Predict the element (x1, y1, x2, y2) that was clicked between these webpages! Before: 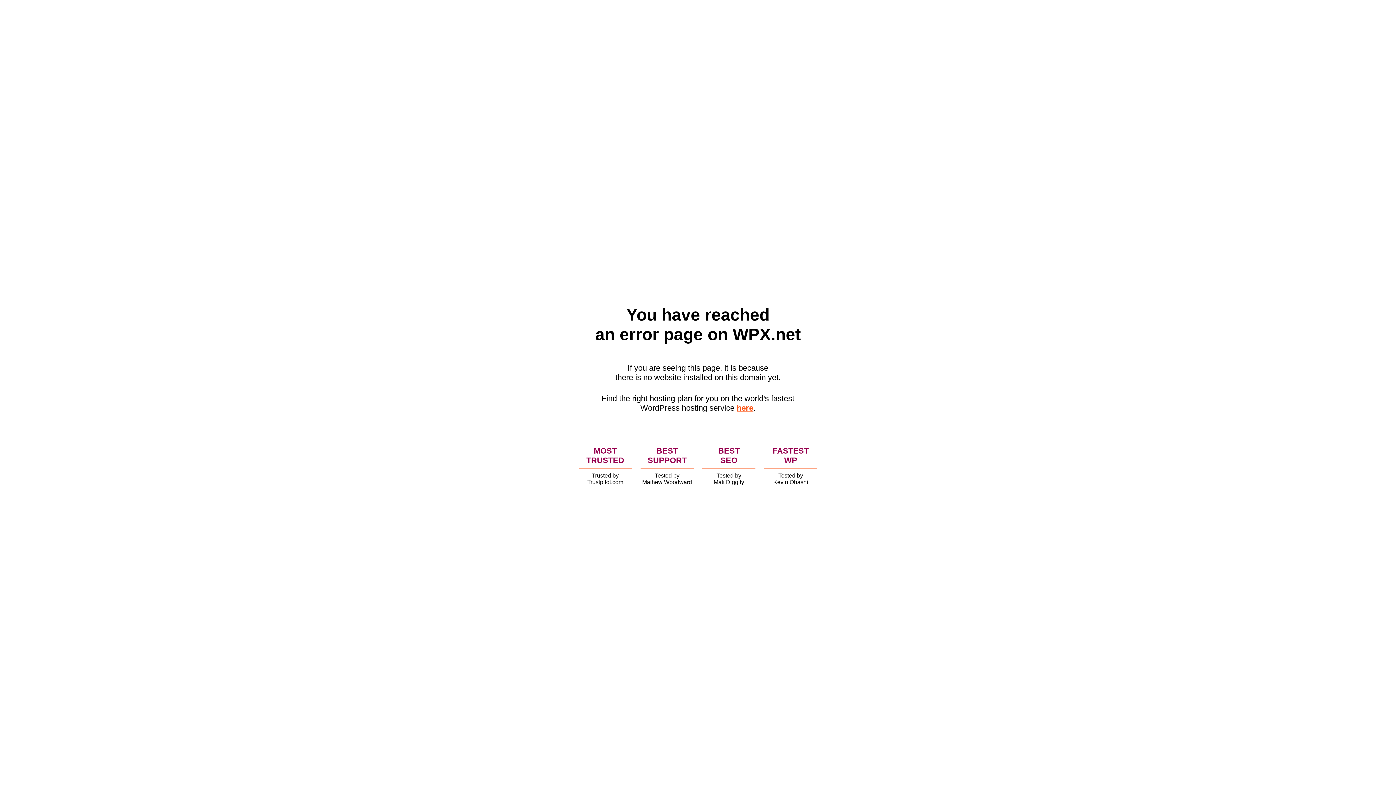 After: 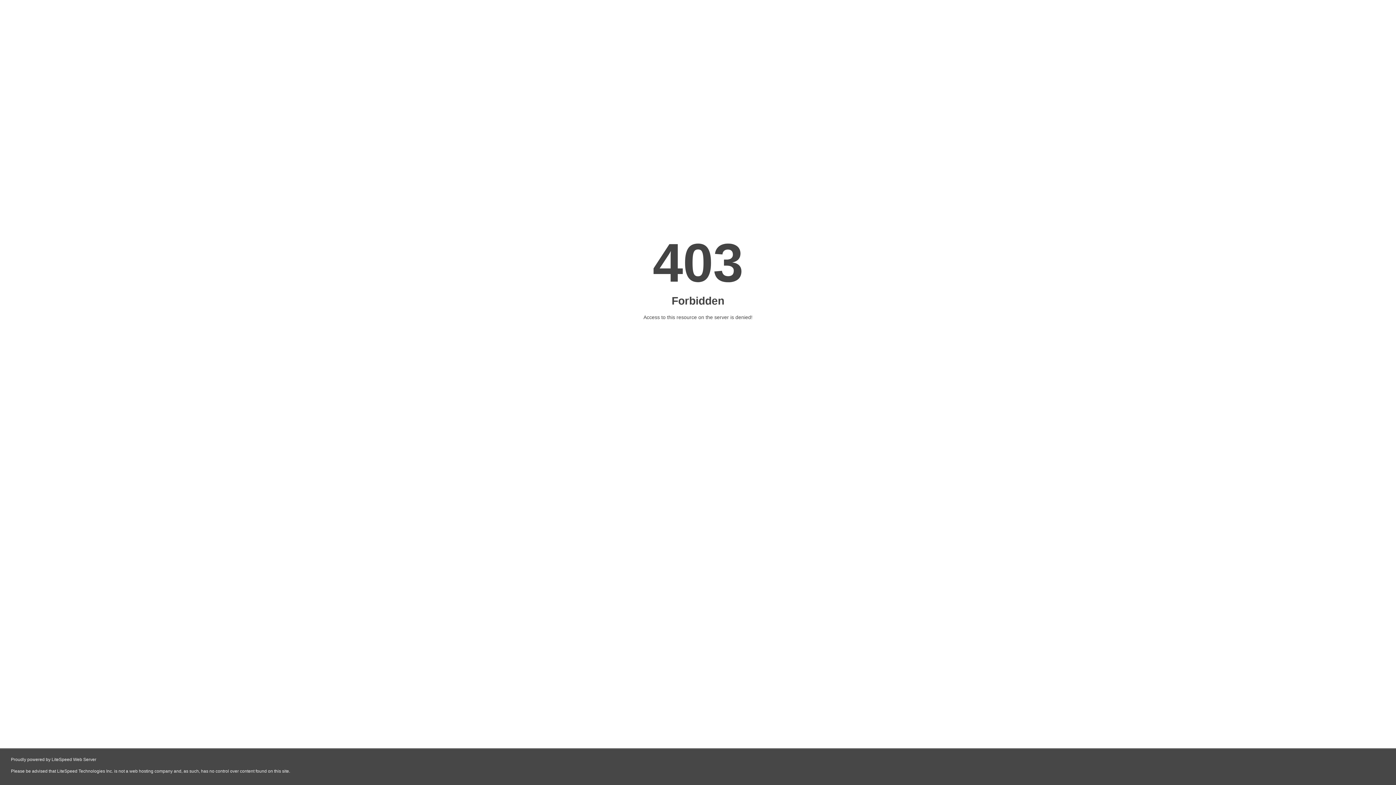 Action: label: here bbox: (736, 403, 753, 412)